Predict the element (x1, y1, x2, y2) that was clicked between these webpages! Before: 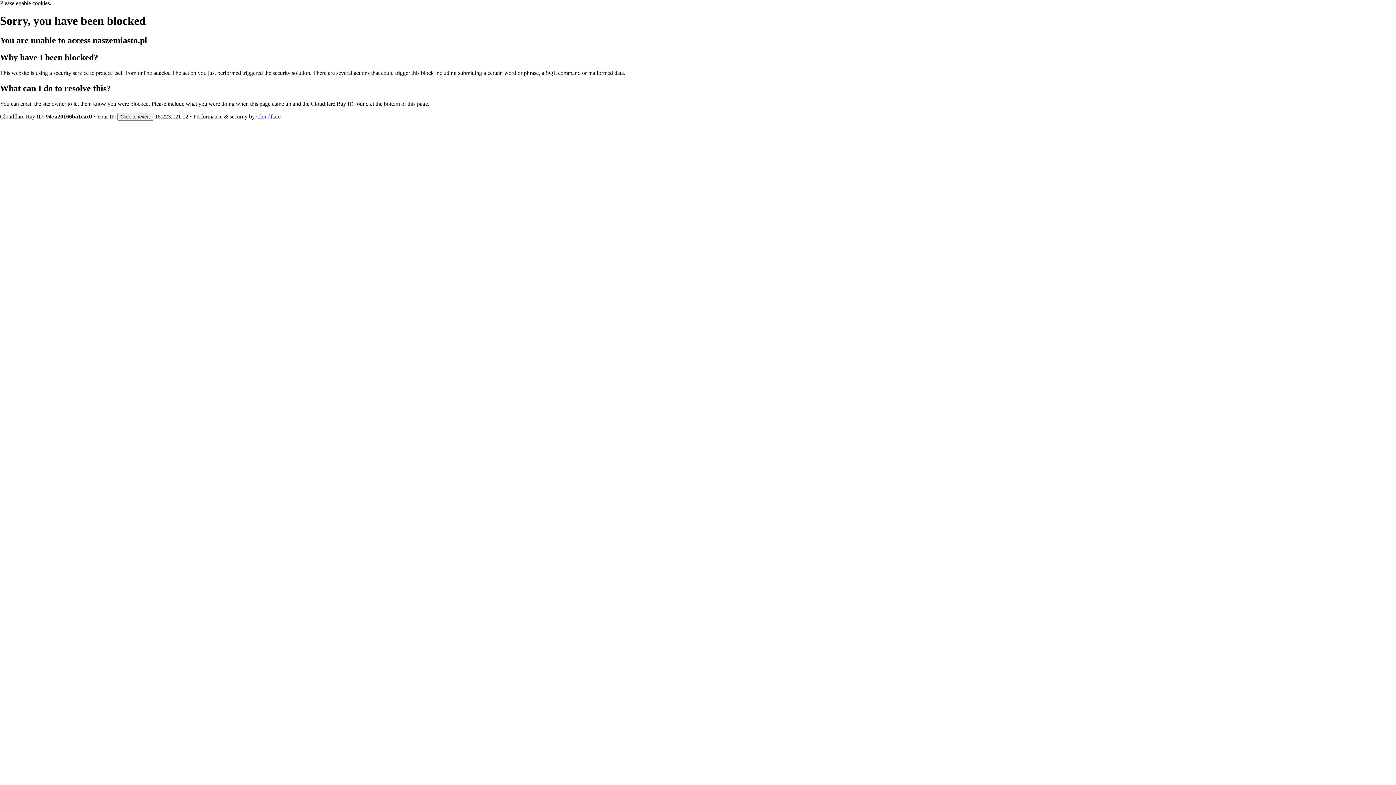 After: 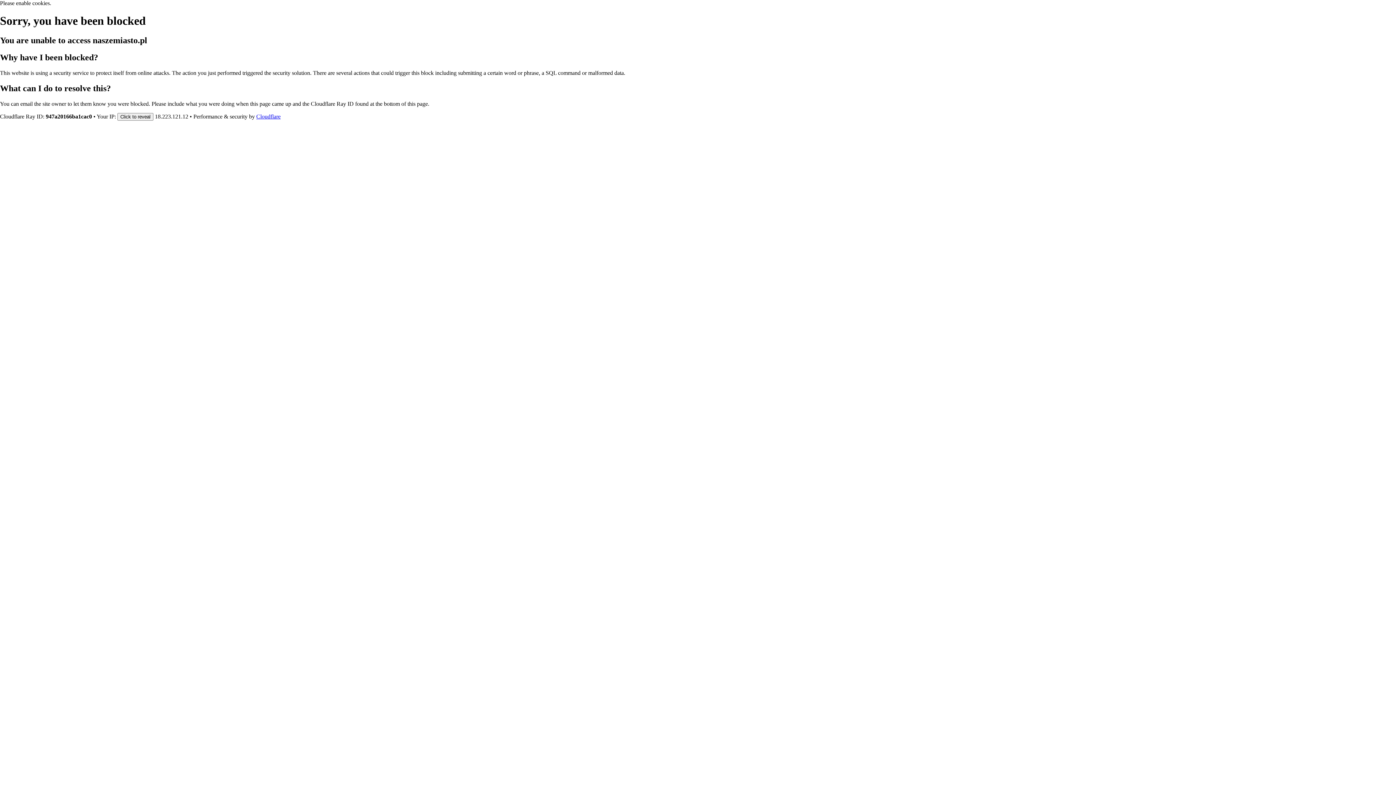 Action: bbox: (256, 113, 280, 119) label: Cloudflare